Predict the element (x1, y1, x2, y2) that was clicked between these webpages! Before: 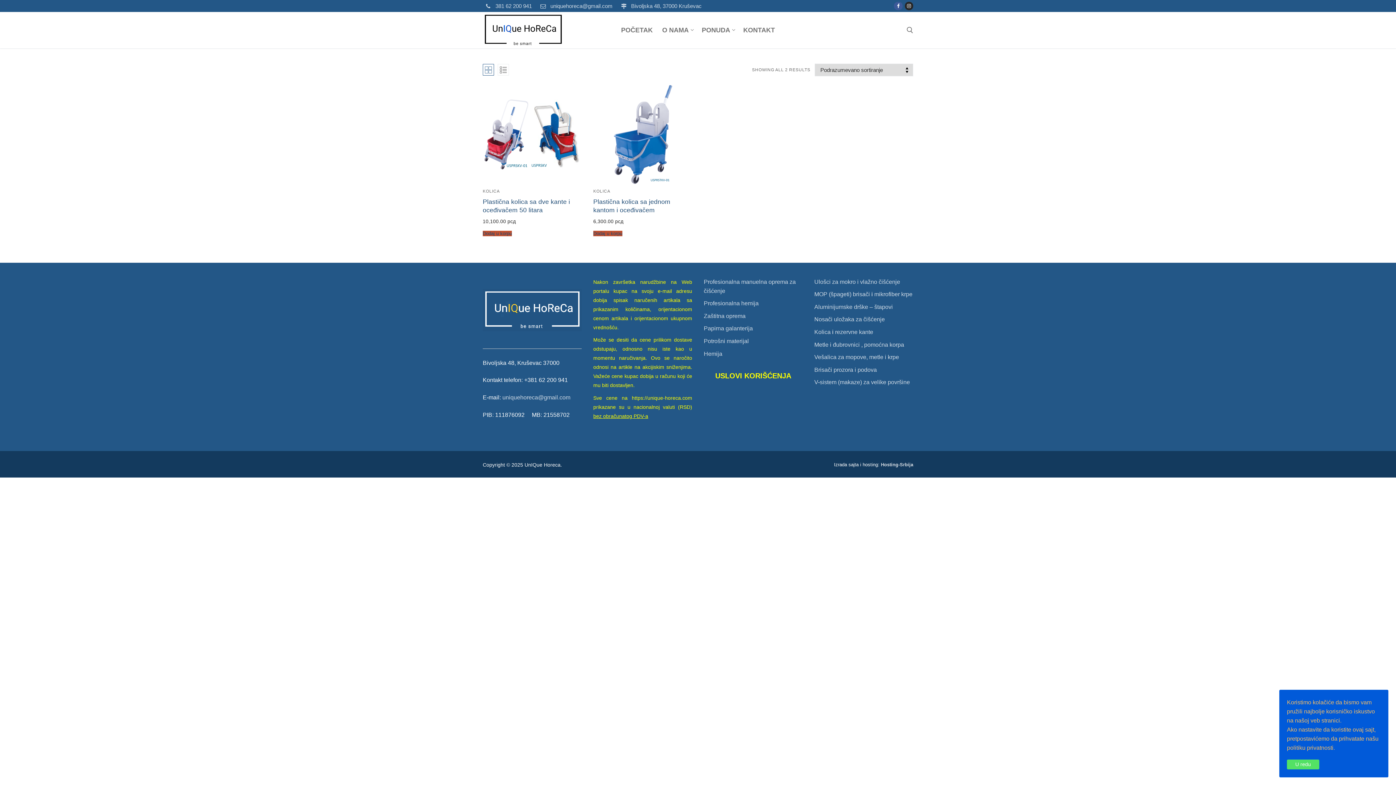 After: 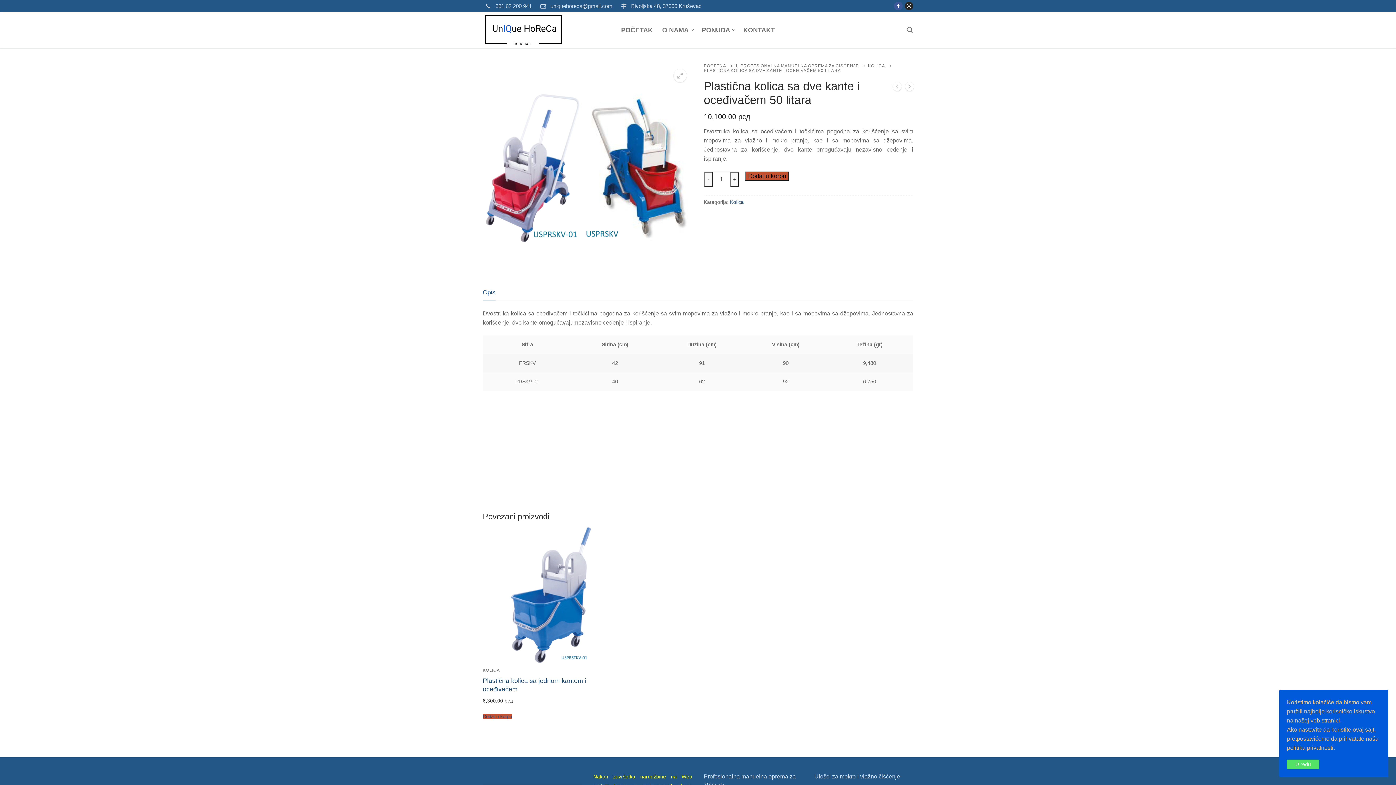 Action: bbox: (482, 85, 581, 183)